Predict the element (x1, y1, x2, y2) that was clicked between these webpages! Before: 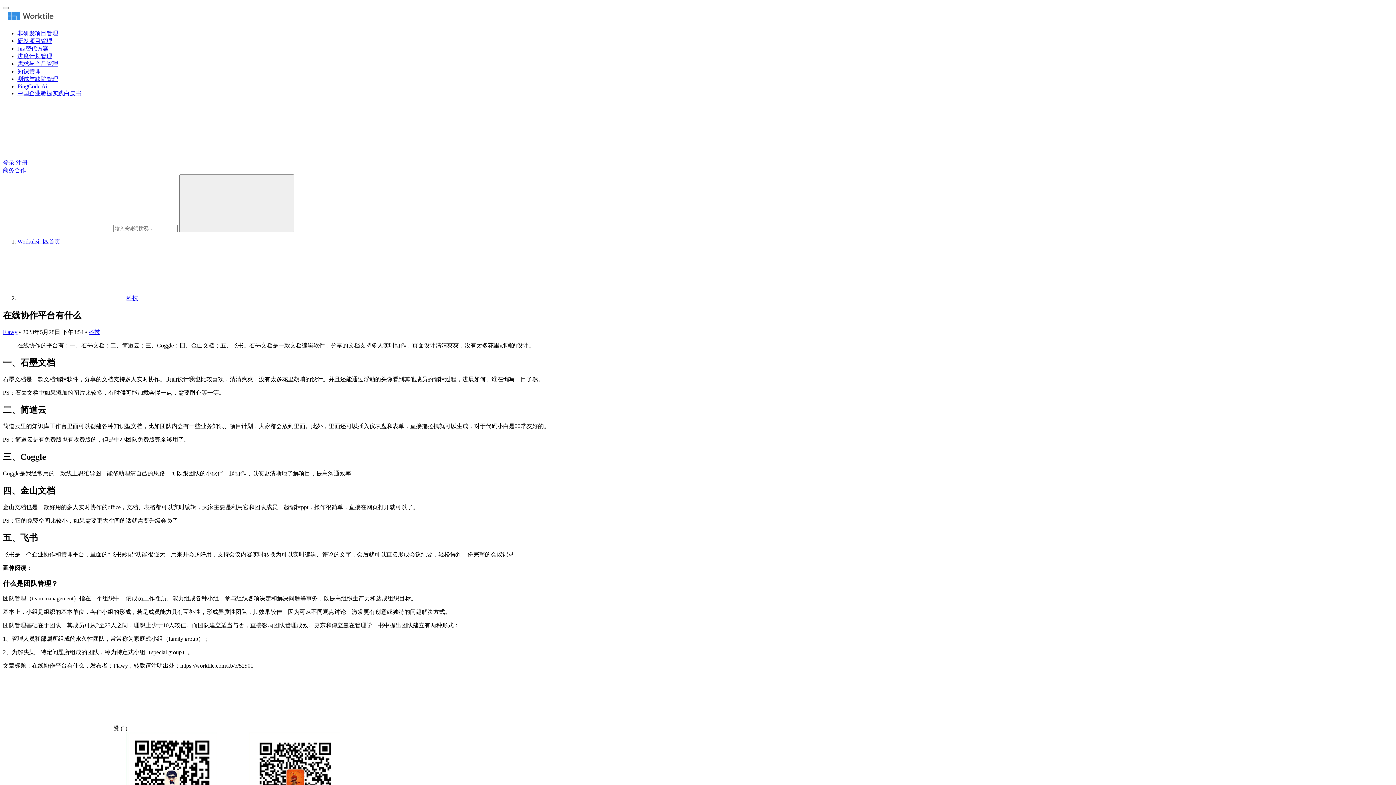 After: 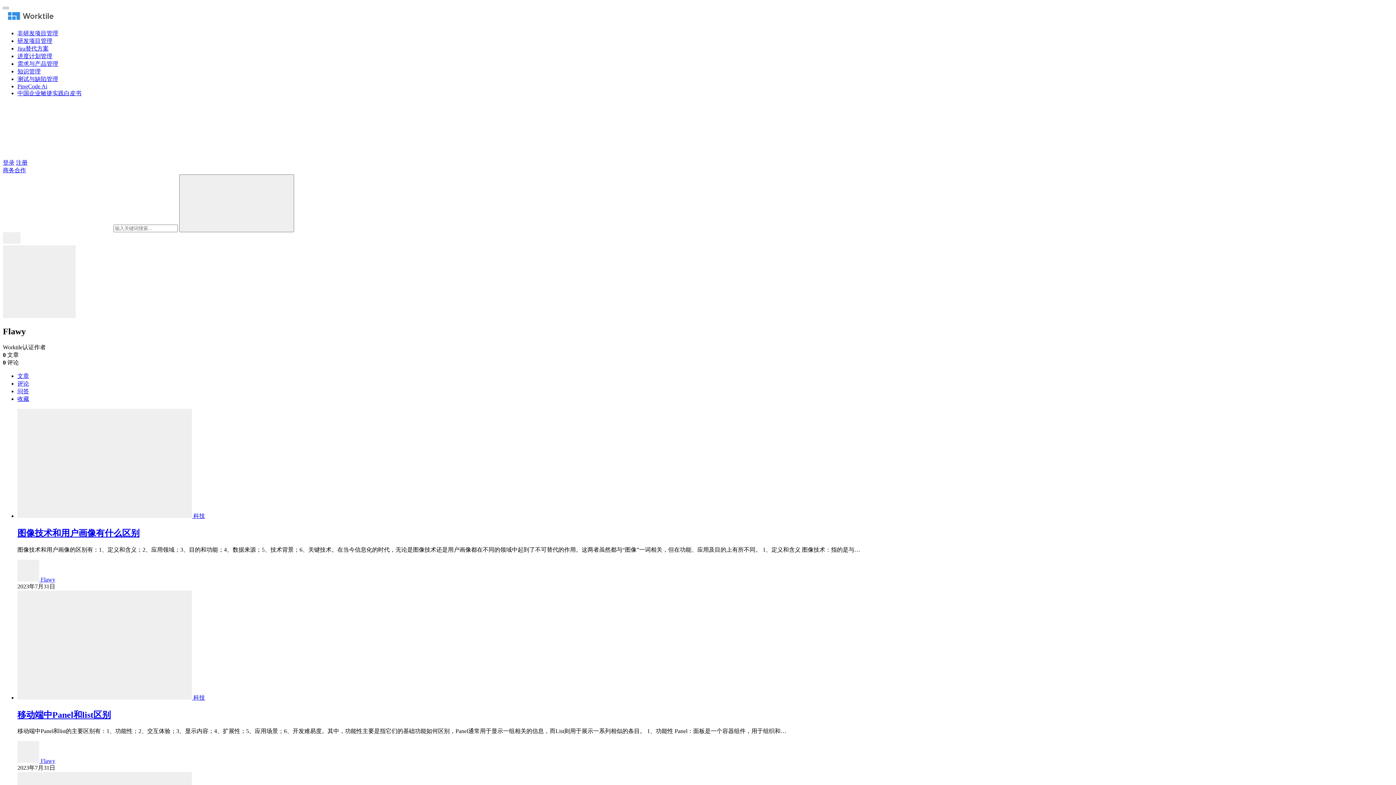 Action: label: Flawy bbox: (2, 329, 17, 335)